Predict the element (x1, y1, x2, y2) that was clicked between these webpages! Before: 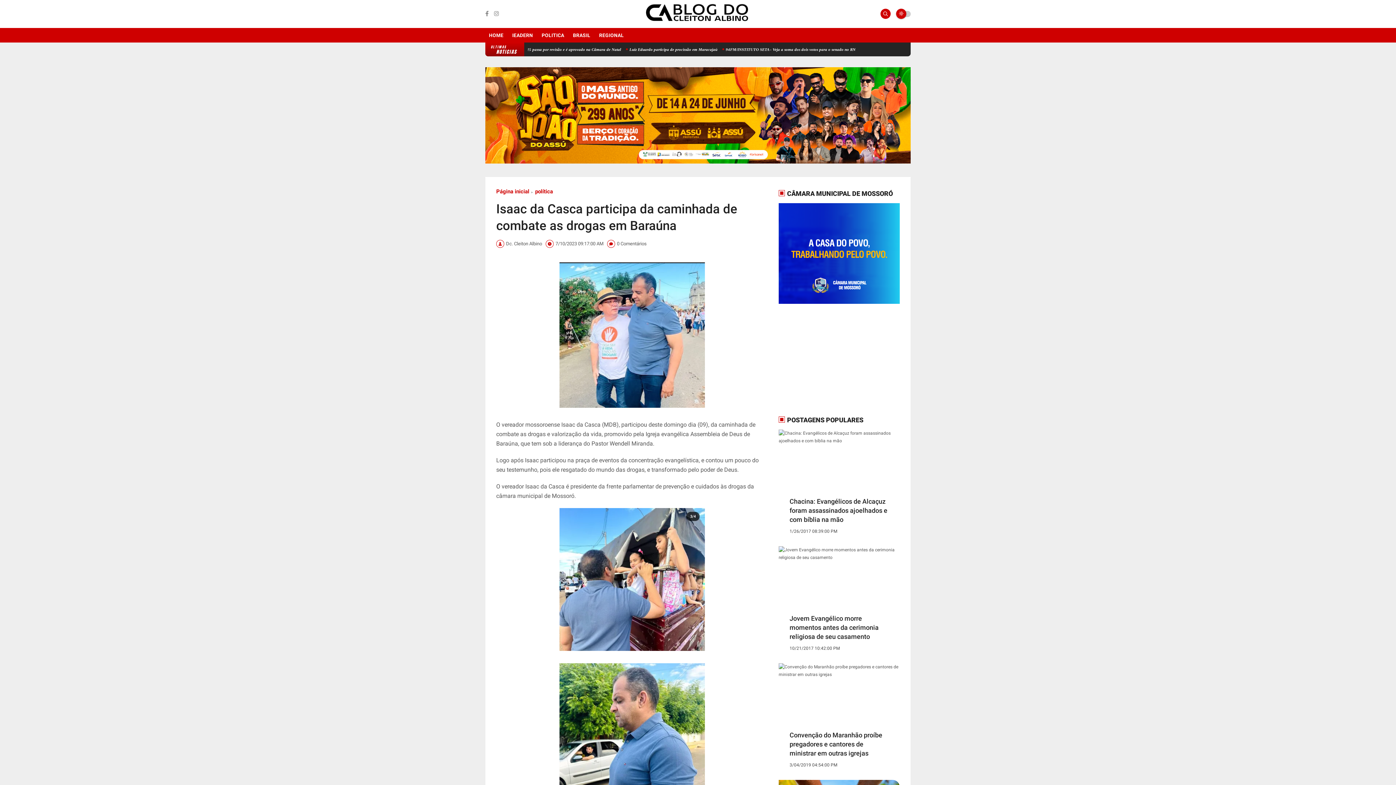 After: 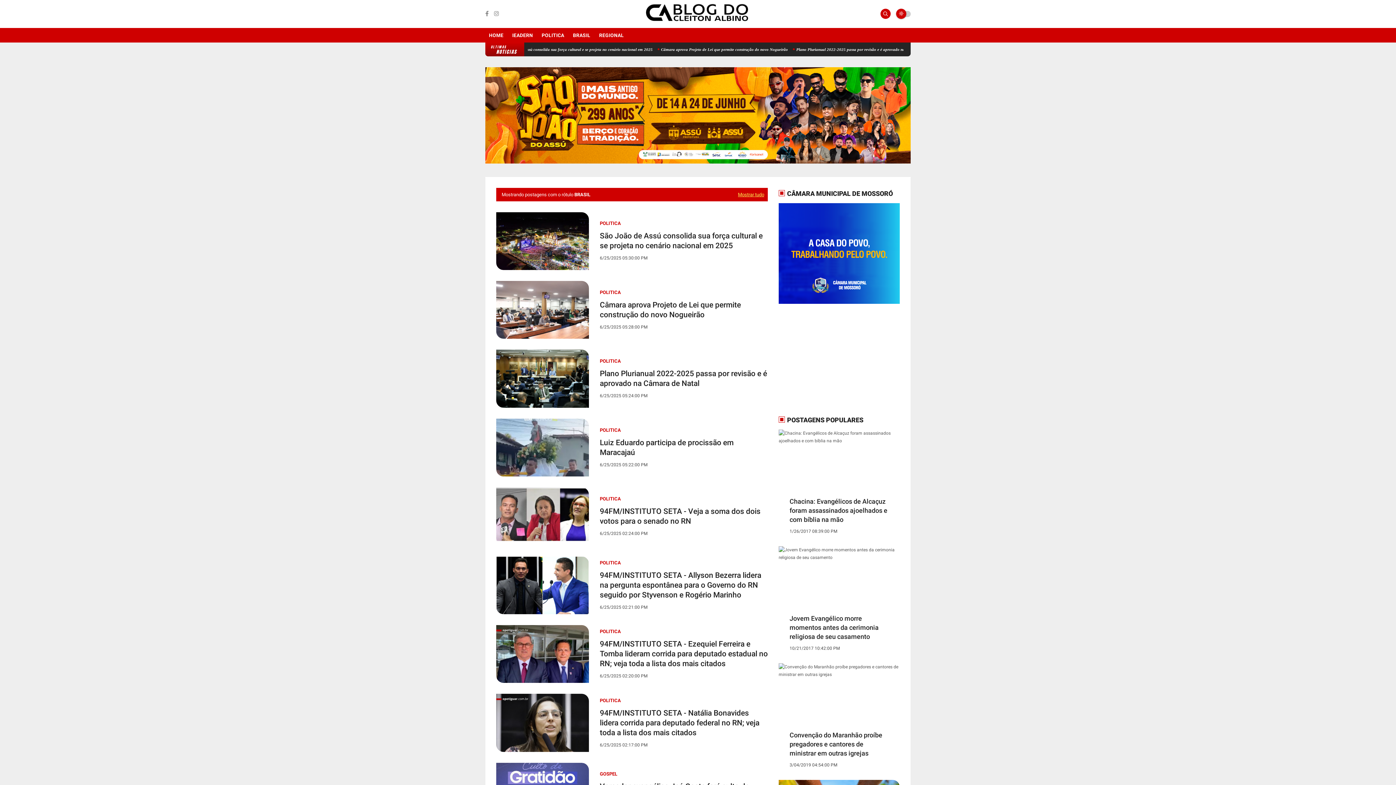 Action: label: BRASIL bbox: (569, 27, 594, 42)